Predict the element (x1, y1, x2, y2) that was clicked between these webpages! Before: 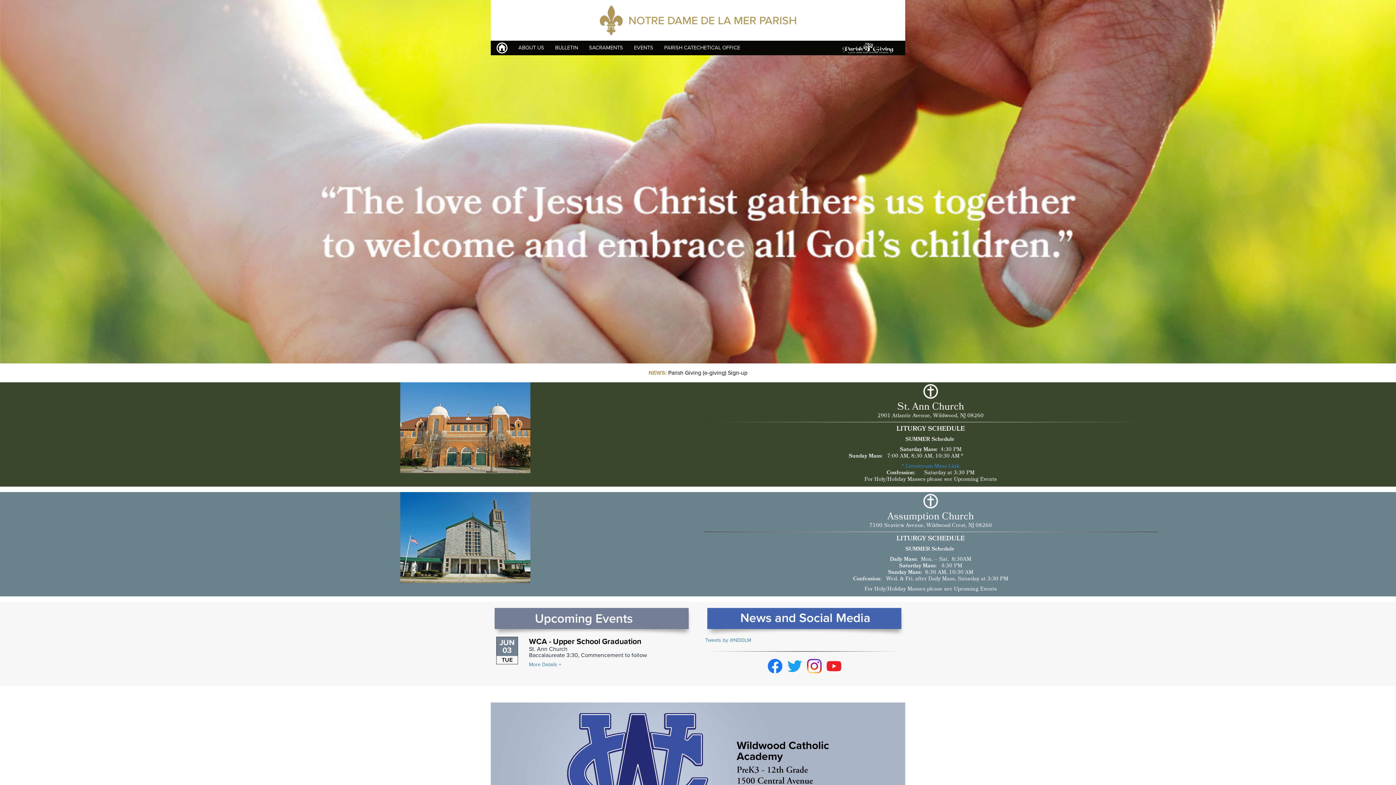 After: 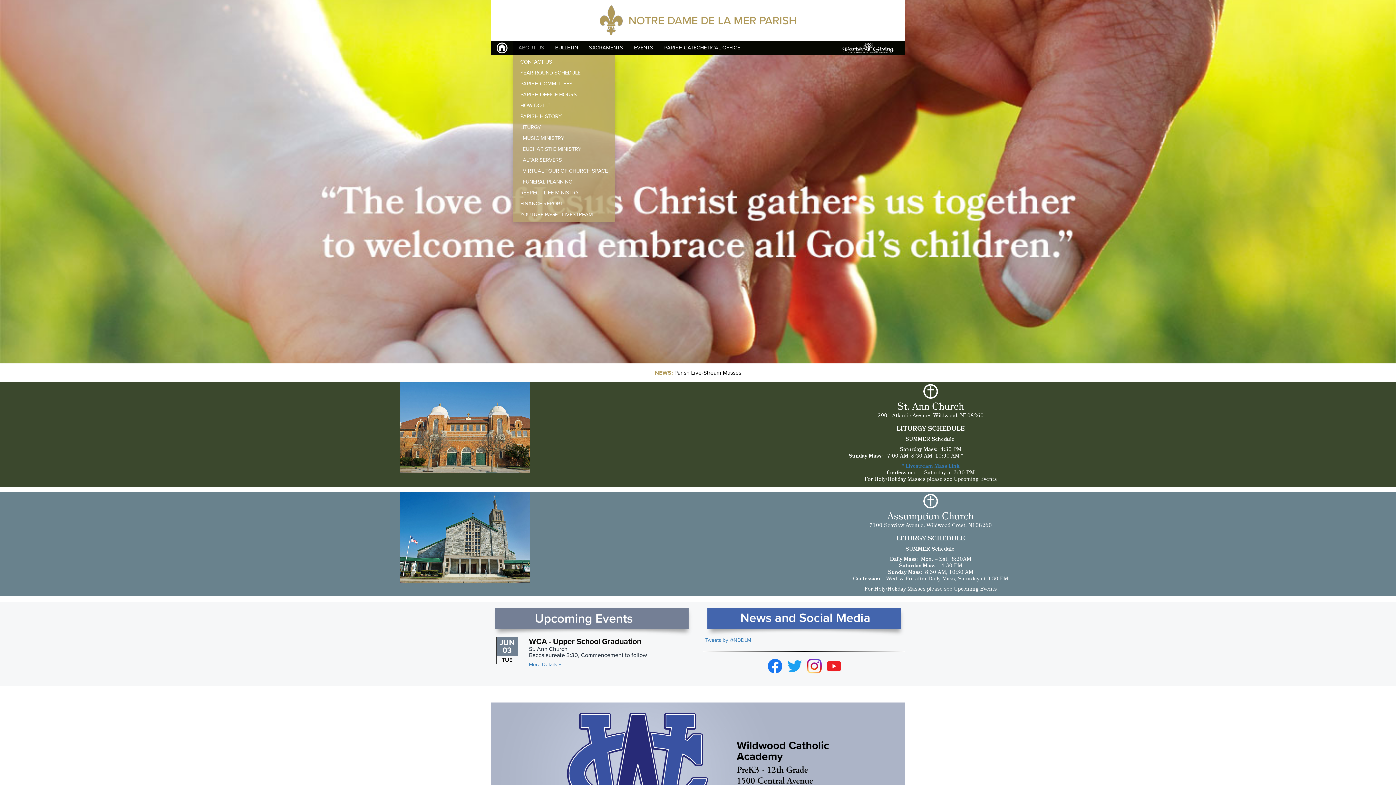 Action: bbox: (513, 41, 549, 55) label: ABOUT US